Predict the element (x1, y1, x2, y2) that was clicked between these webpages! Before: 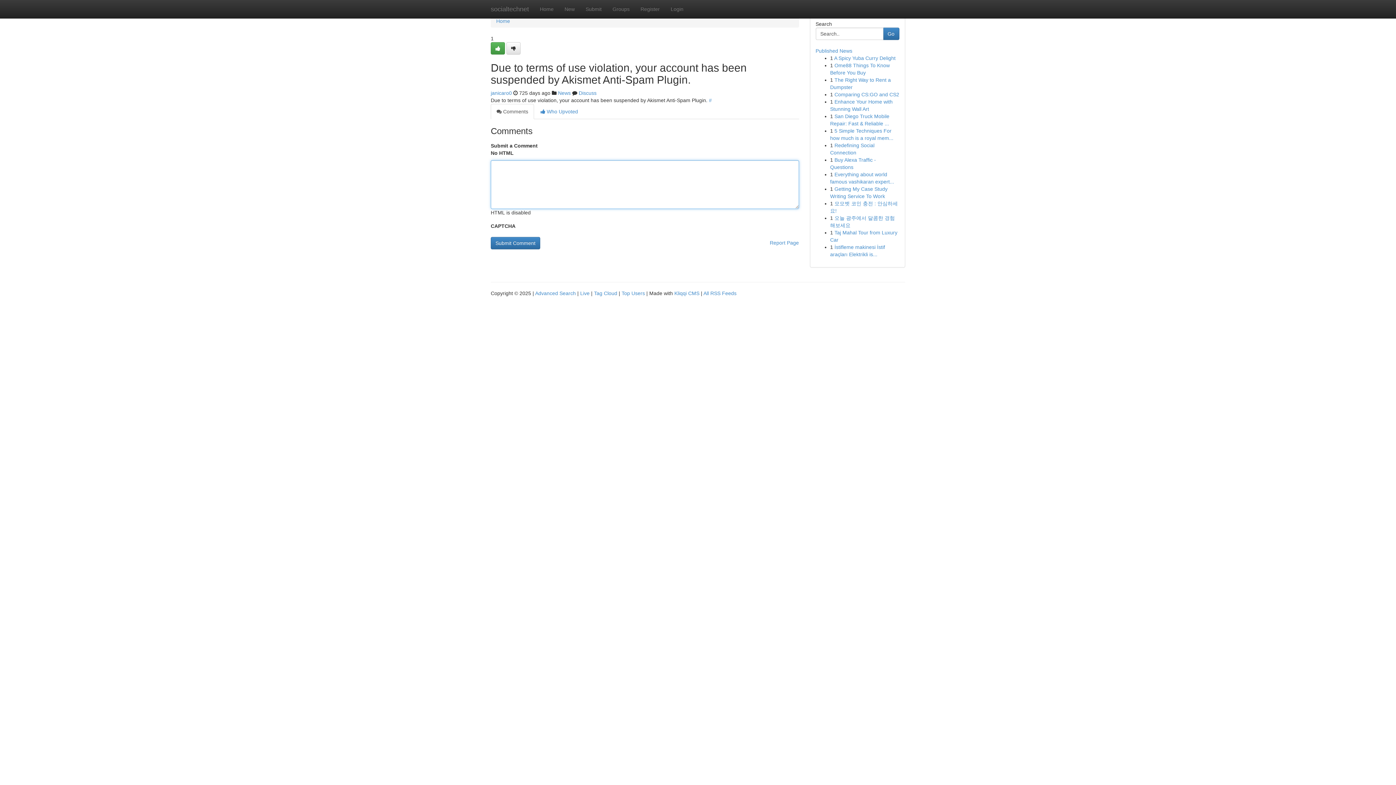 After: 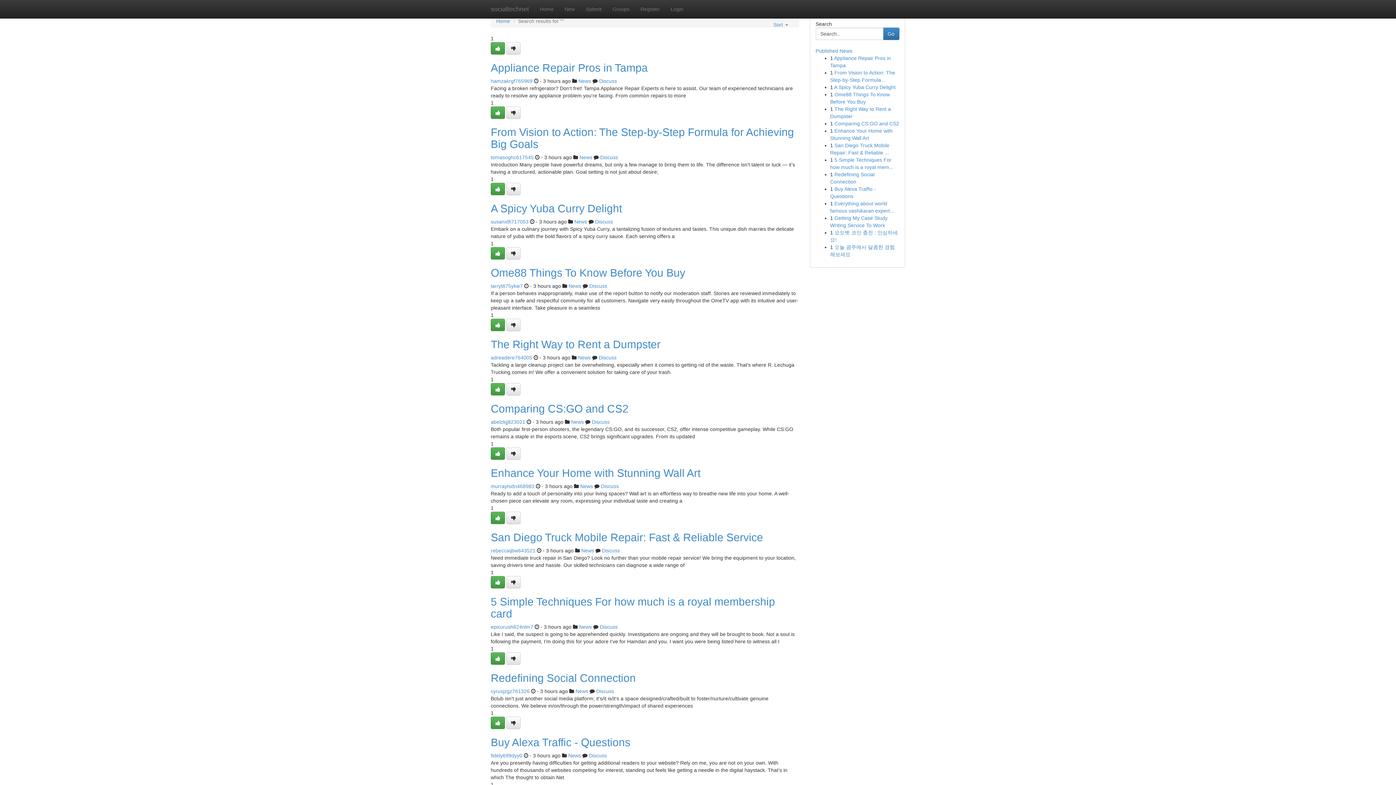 Action: bbox: (535, 290, 576, 296) label: Advanced Search